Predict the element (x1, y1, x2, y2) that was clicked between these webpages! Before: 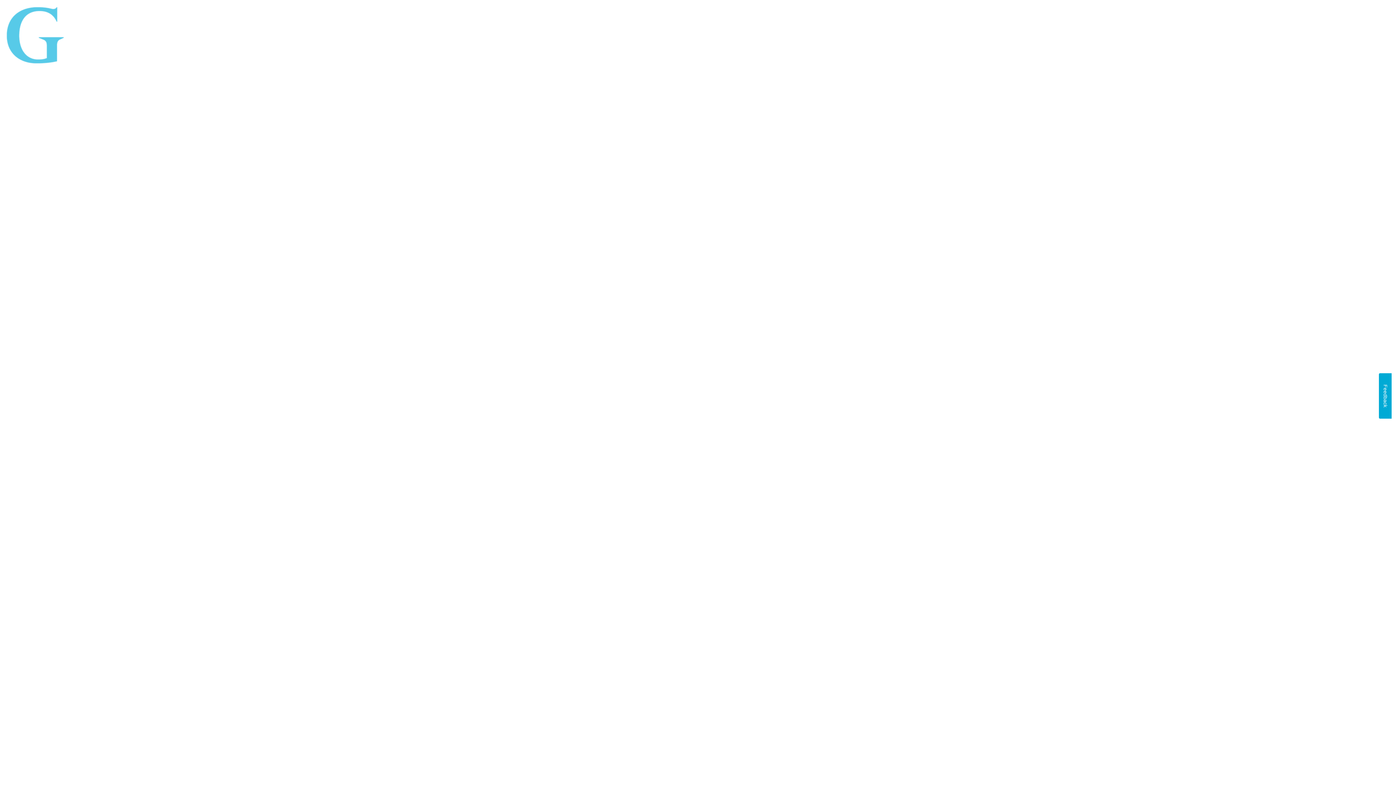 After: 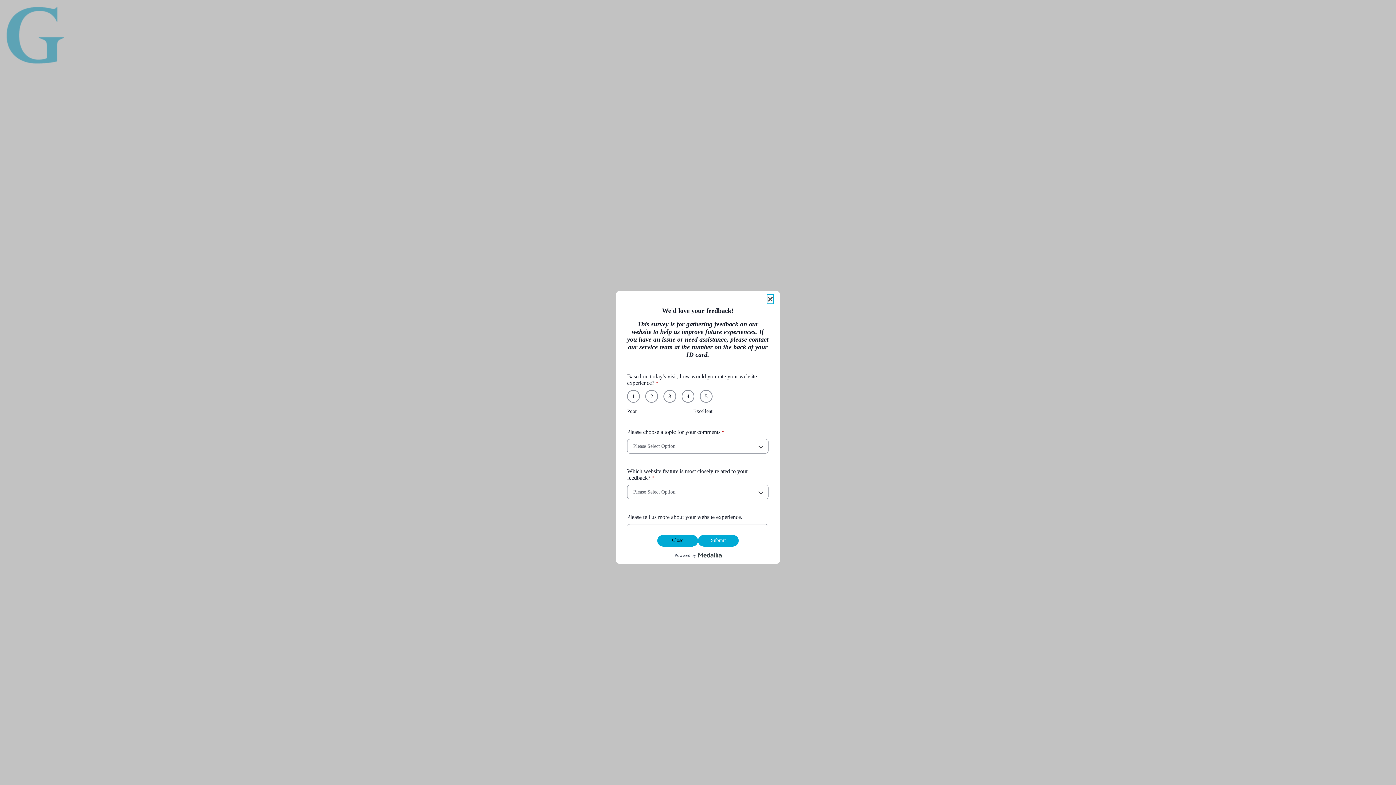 Action: bbox: (1379, 373, 1392, 418) label: Feedback